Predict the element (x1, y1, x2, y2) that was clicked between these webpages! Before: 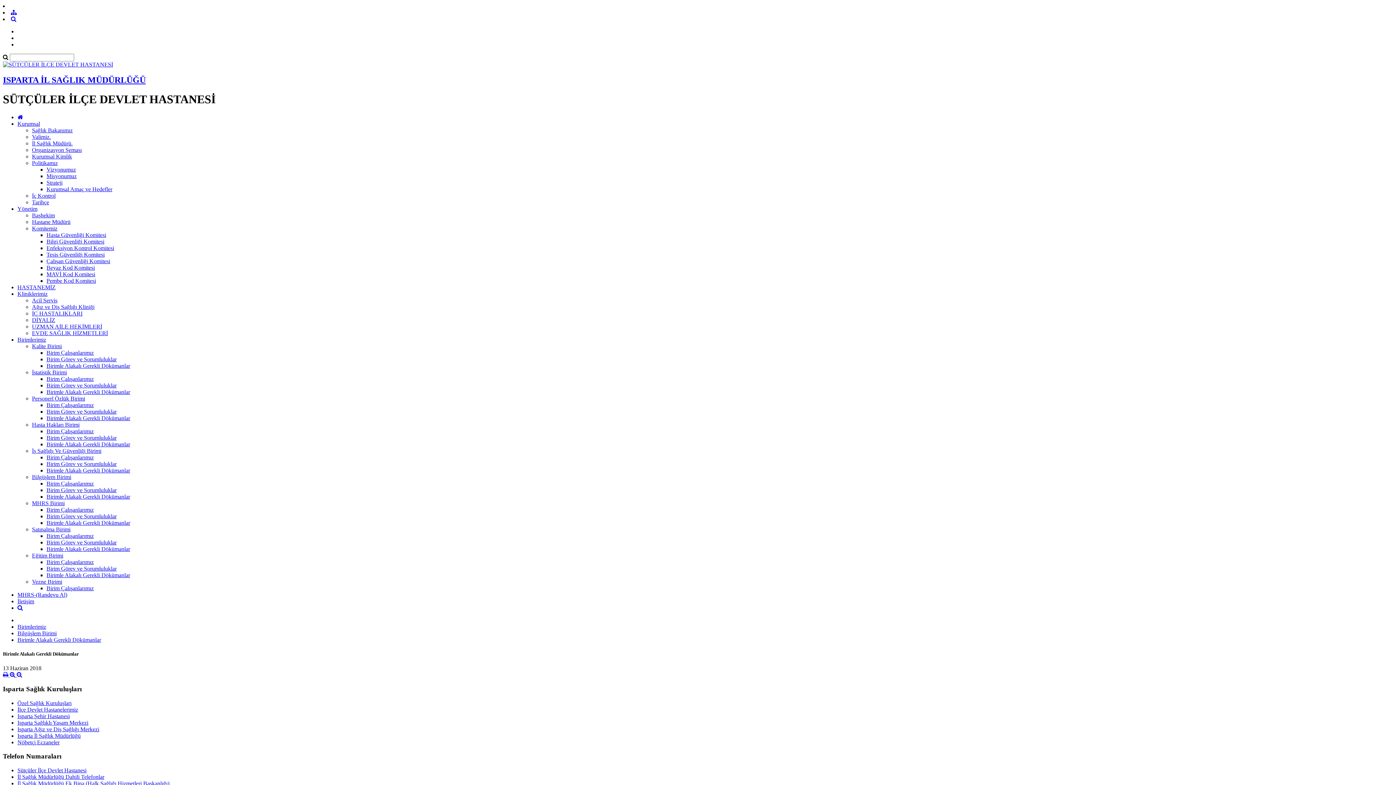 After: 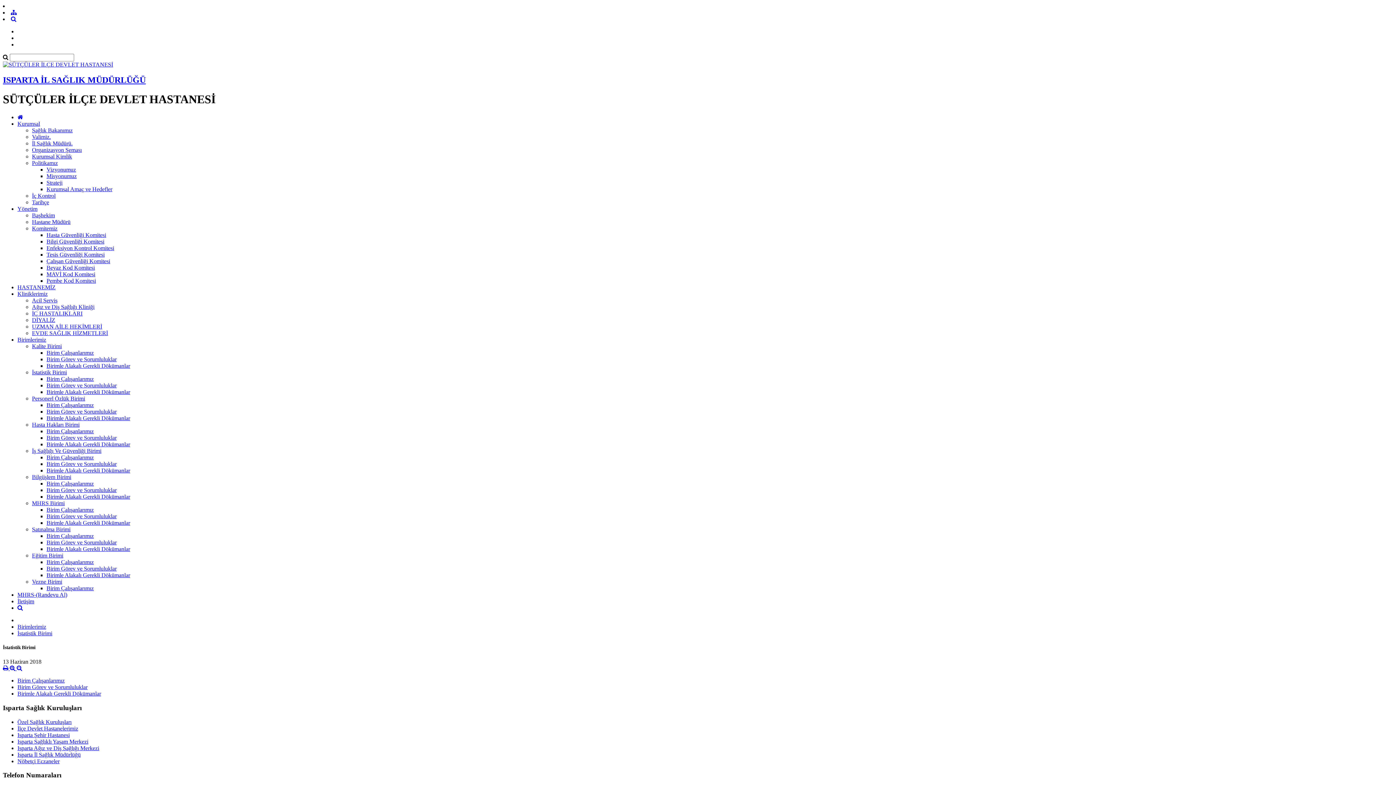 Action: label: İstatistik Birimi bbox: (32, 369, 66, 375)